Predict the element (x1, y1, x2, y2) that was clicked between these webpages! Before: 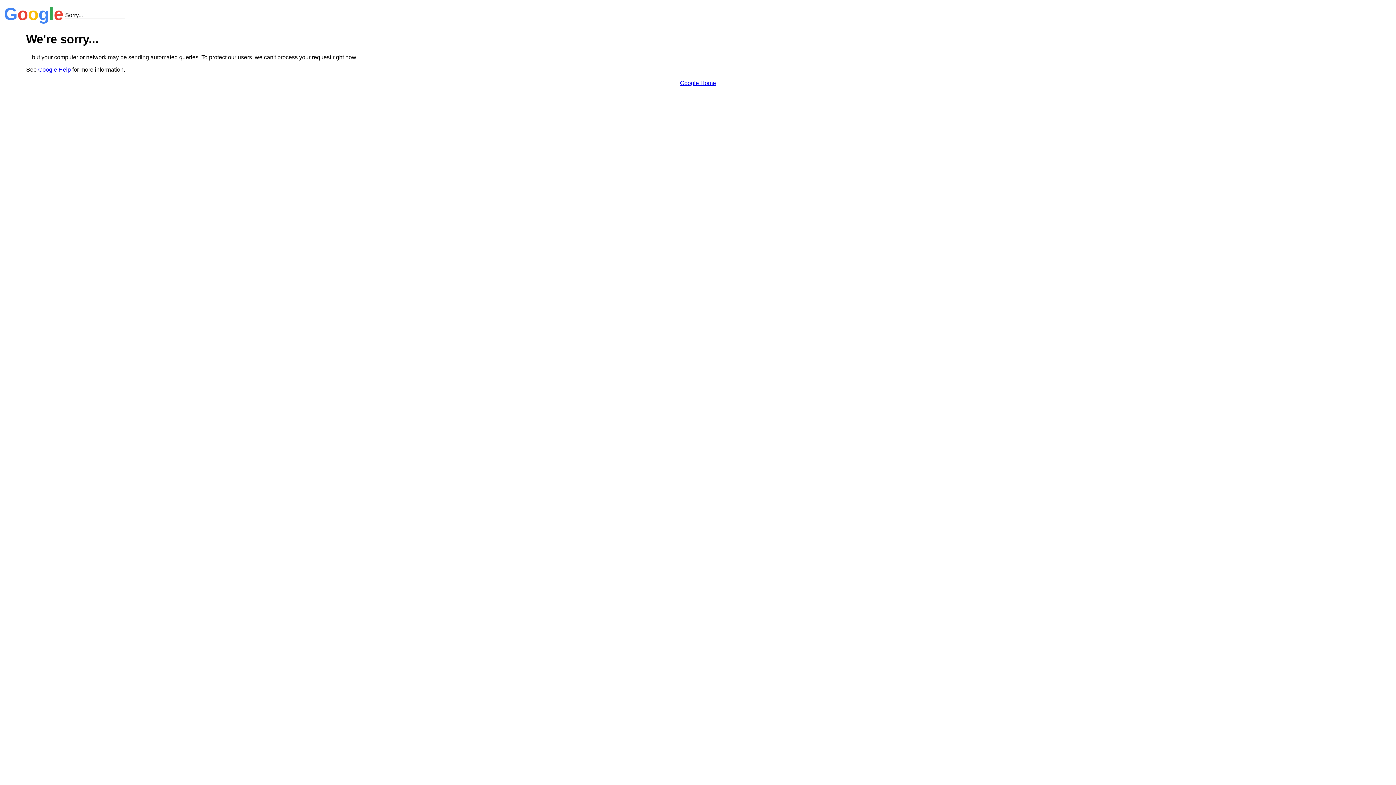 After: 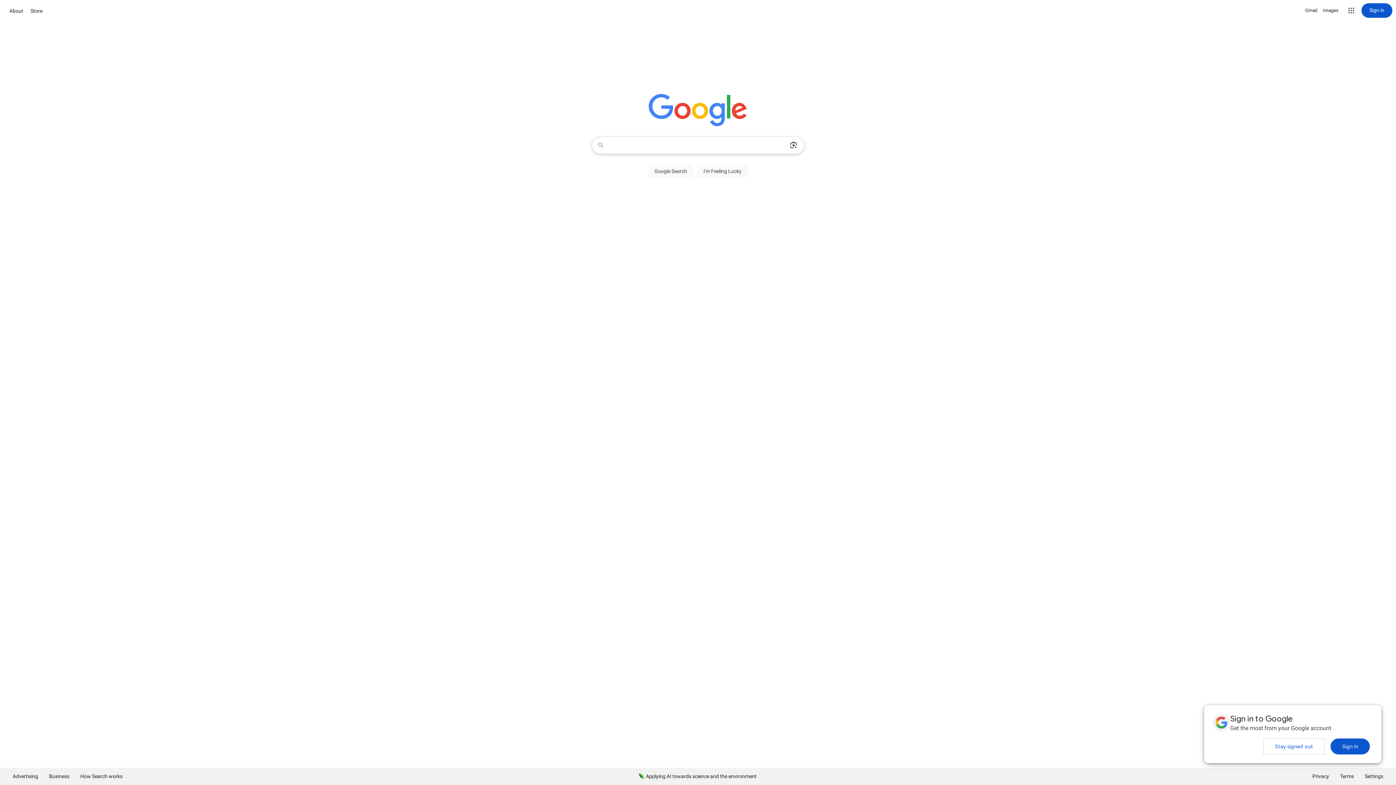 Action: label: Google Home bbox: (680, 79, 716, 86)